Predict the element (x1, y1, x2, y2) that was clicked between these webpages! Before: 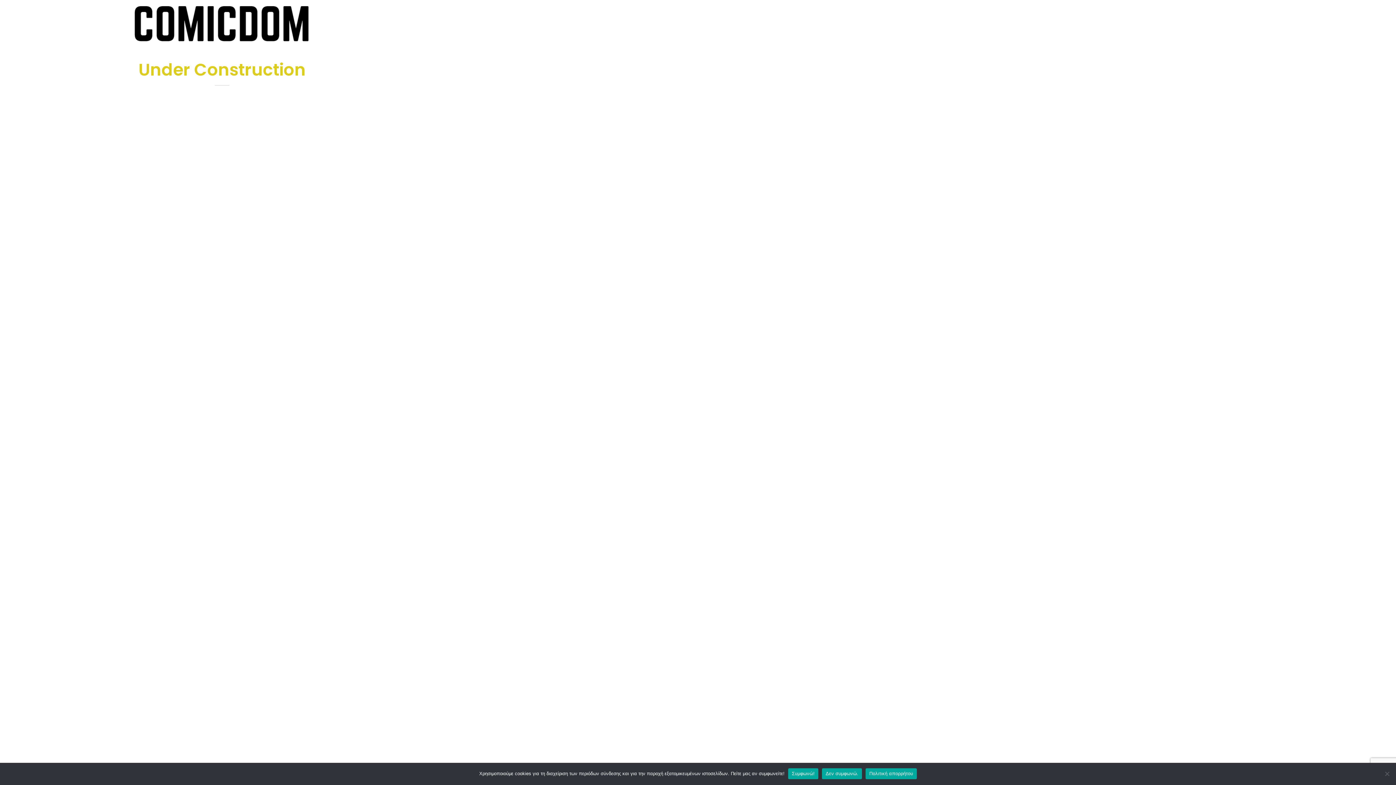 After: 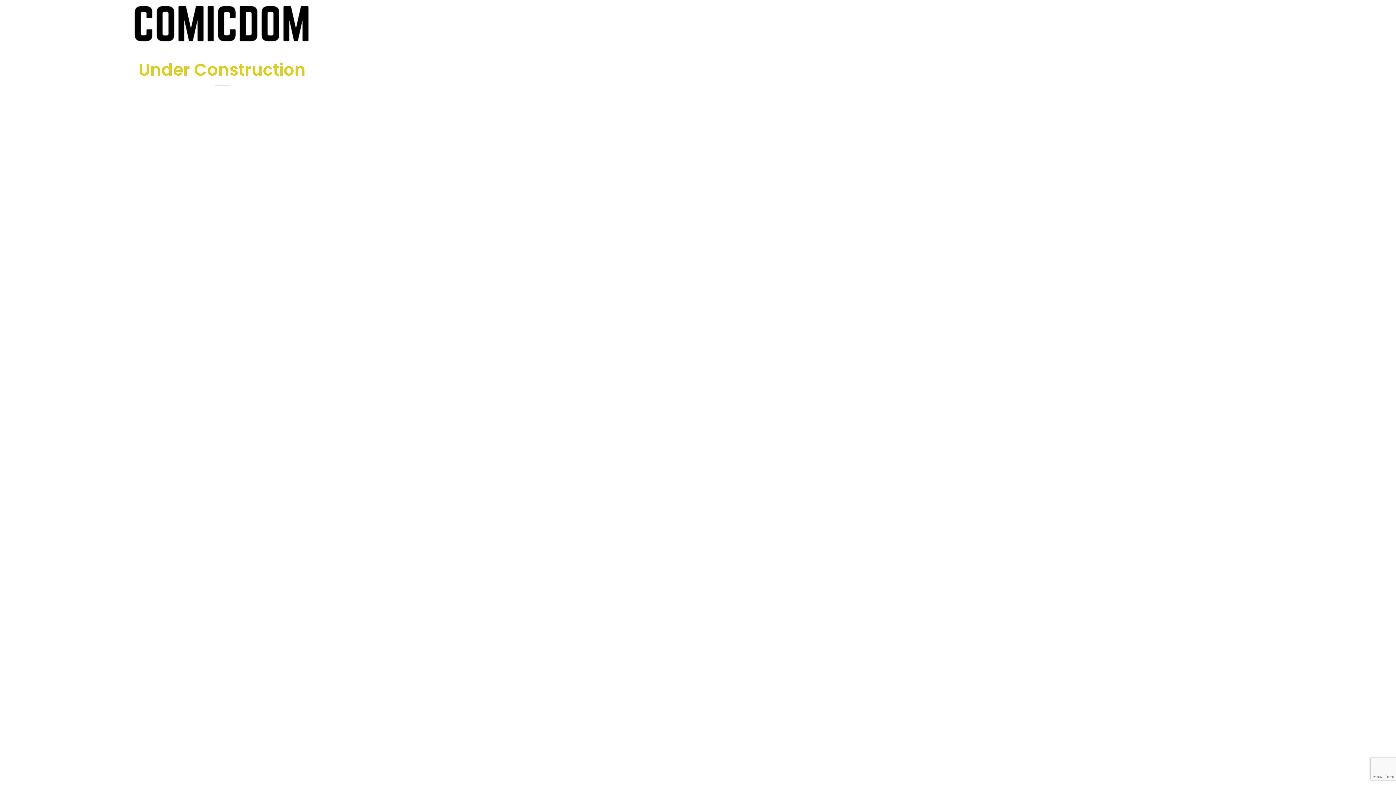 Action: bbox: (822, 768, 862, 779) label: Δεν συμφωνώ.